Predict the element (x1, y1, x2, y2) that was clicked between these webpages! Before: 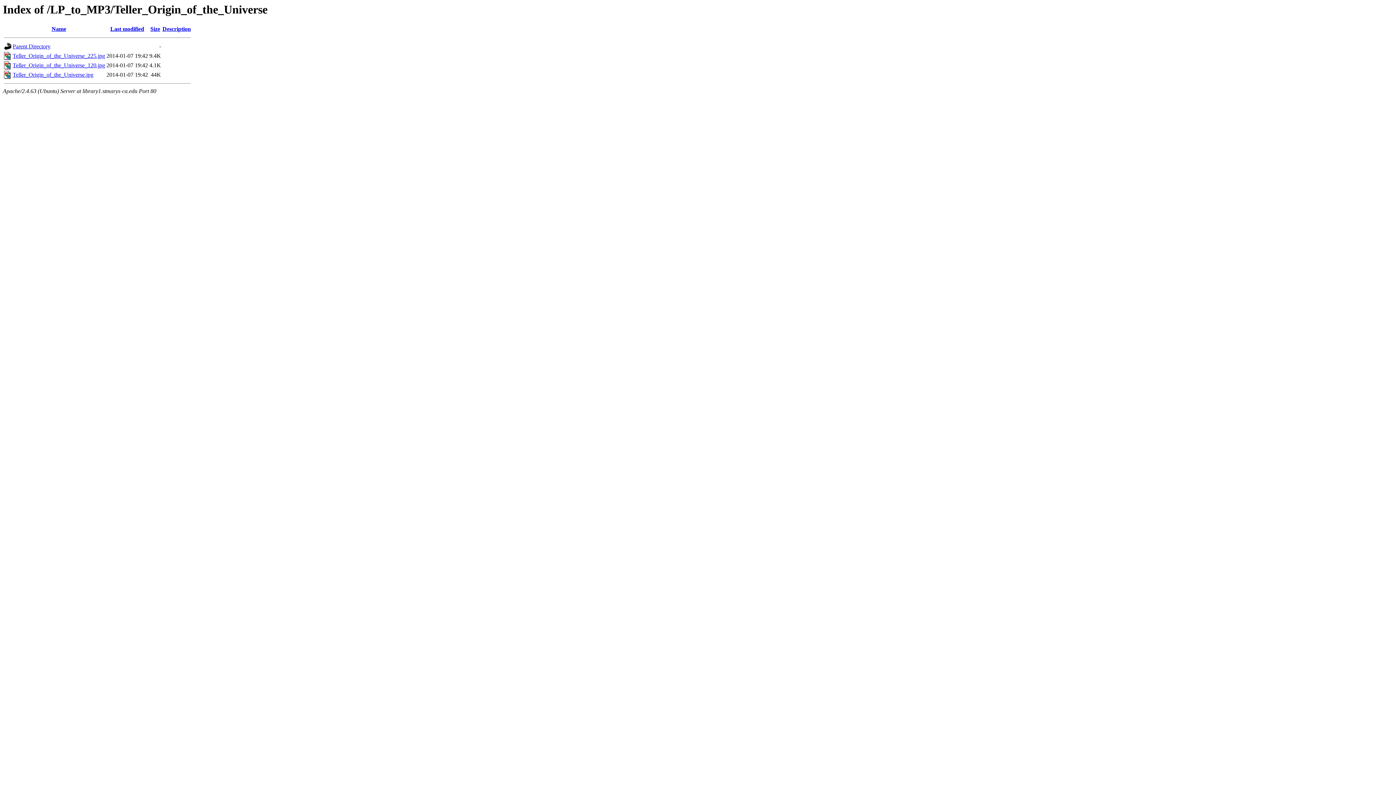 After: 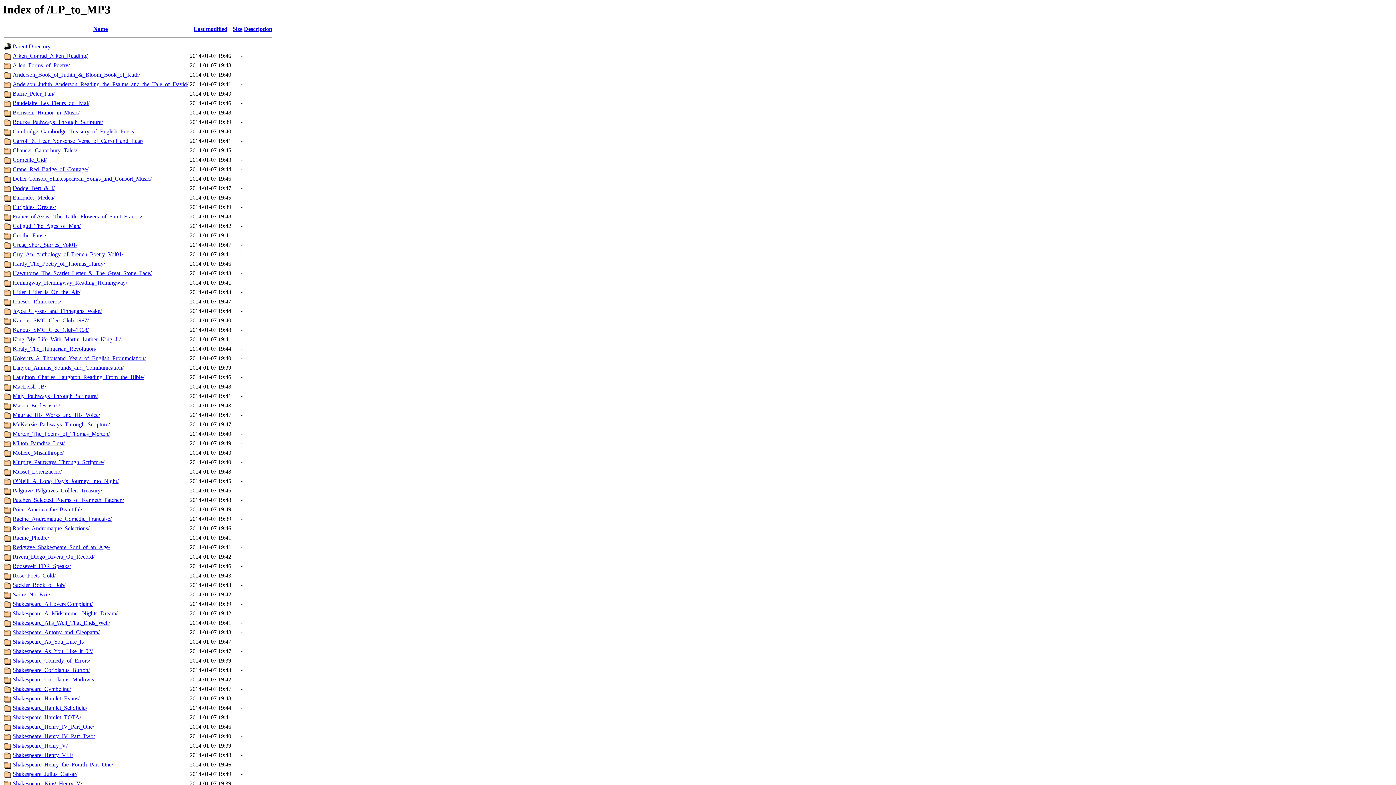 Action: label: Parent Directory bbox: (12, 43, 50, 49)